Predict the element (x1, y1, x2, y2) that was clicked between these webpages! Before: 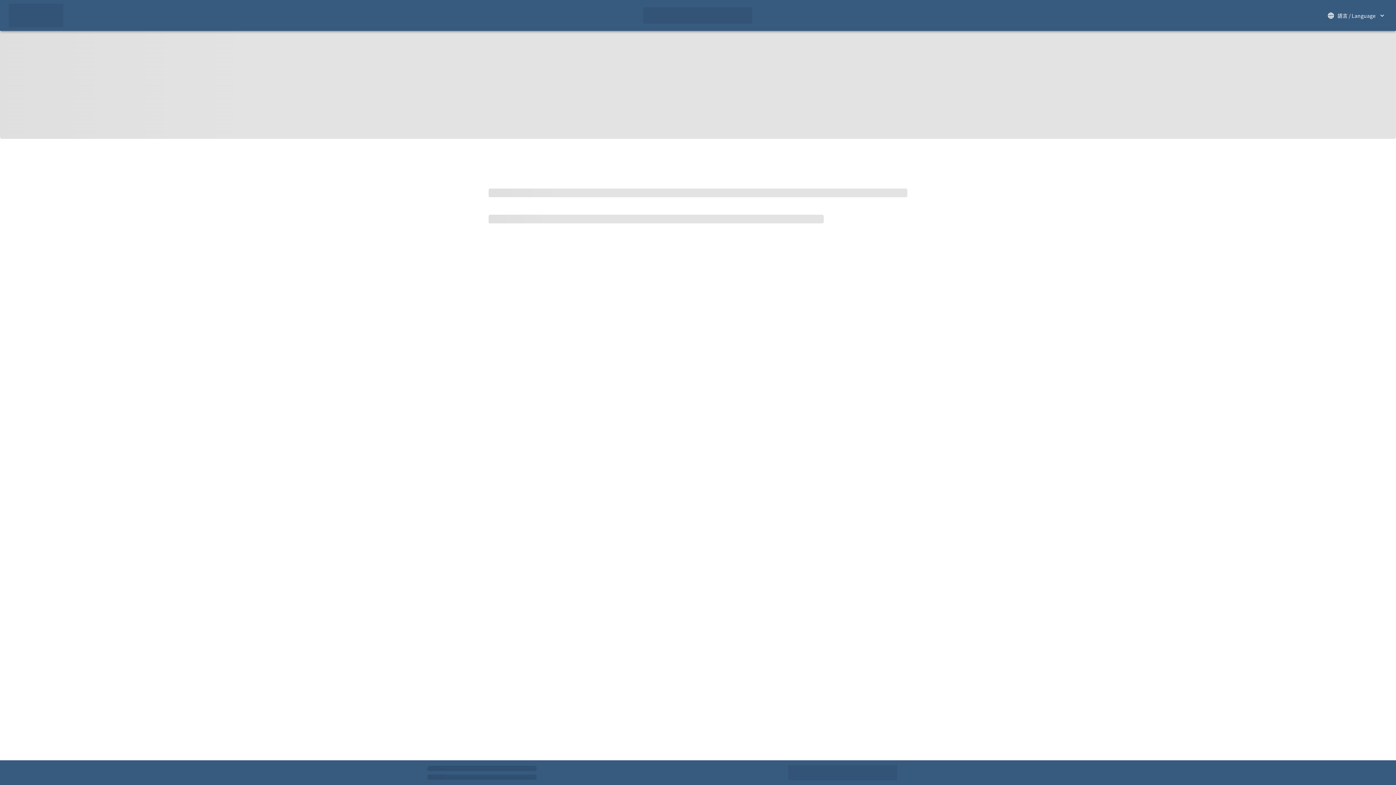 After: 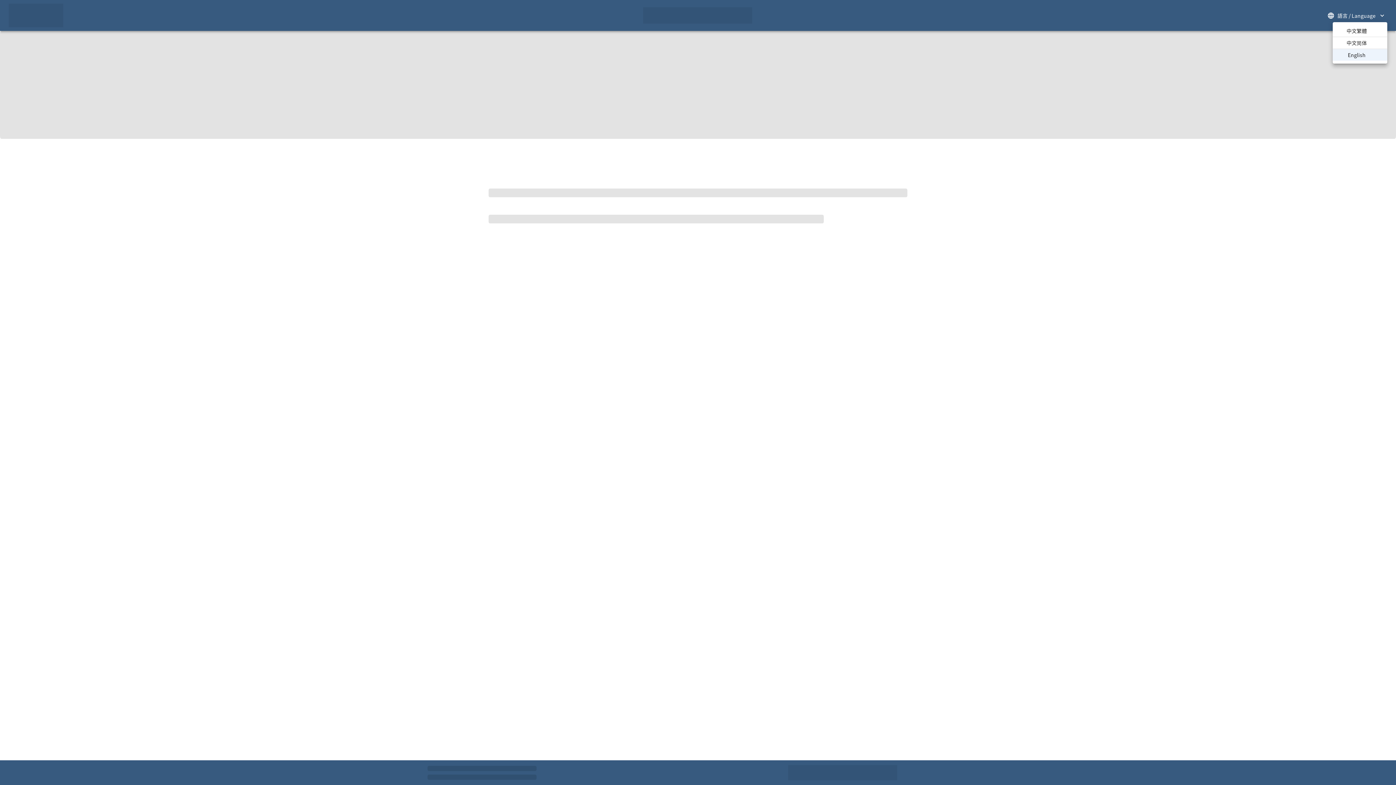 Action: label: 語言 / Language bbox: (1329, 0, 1387, 30)